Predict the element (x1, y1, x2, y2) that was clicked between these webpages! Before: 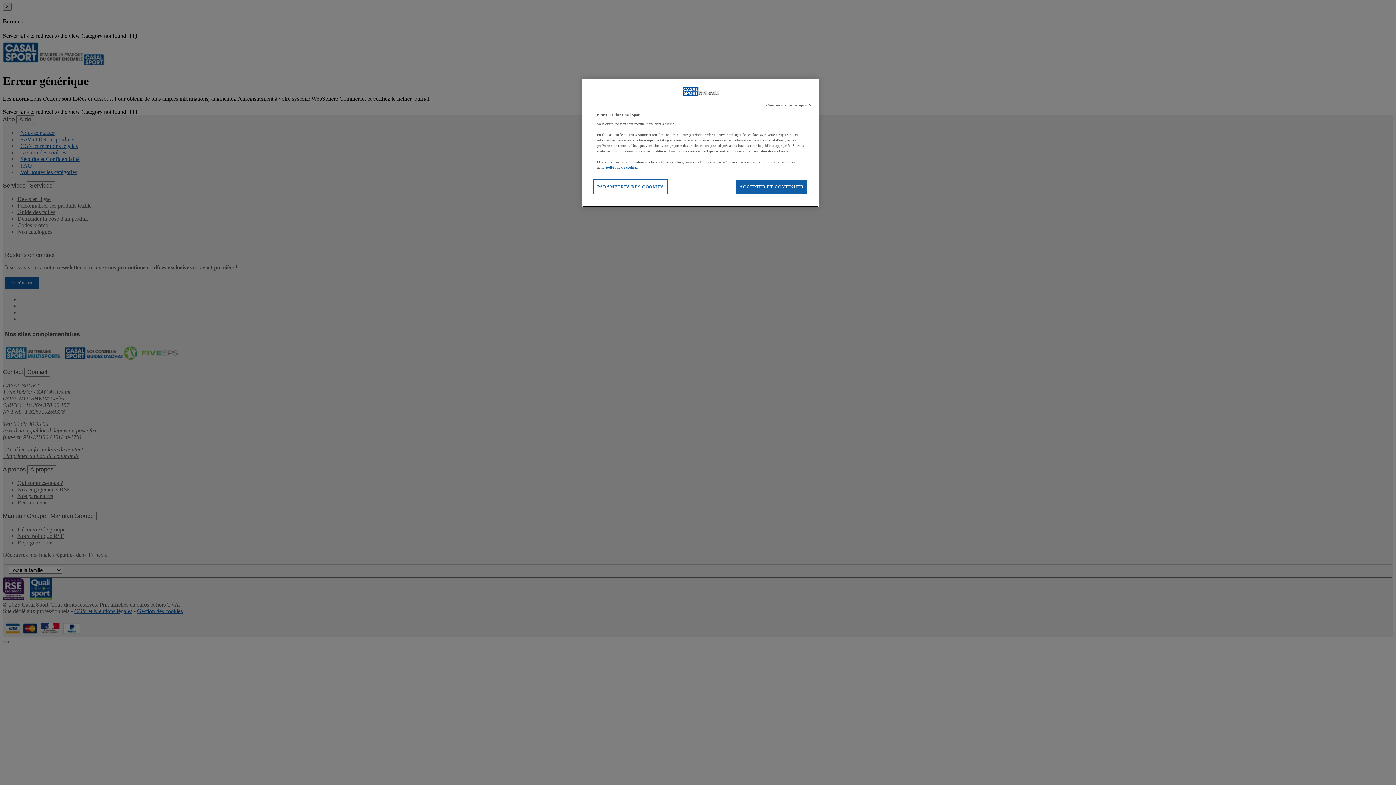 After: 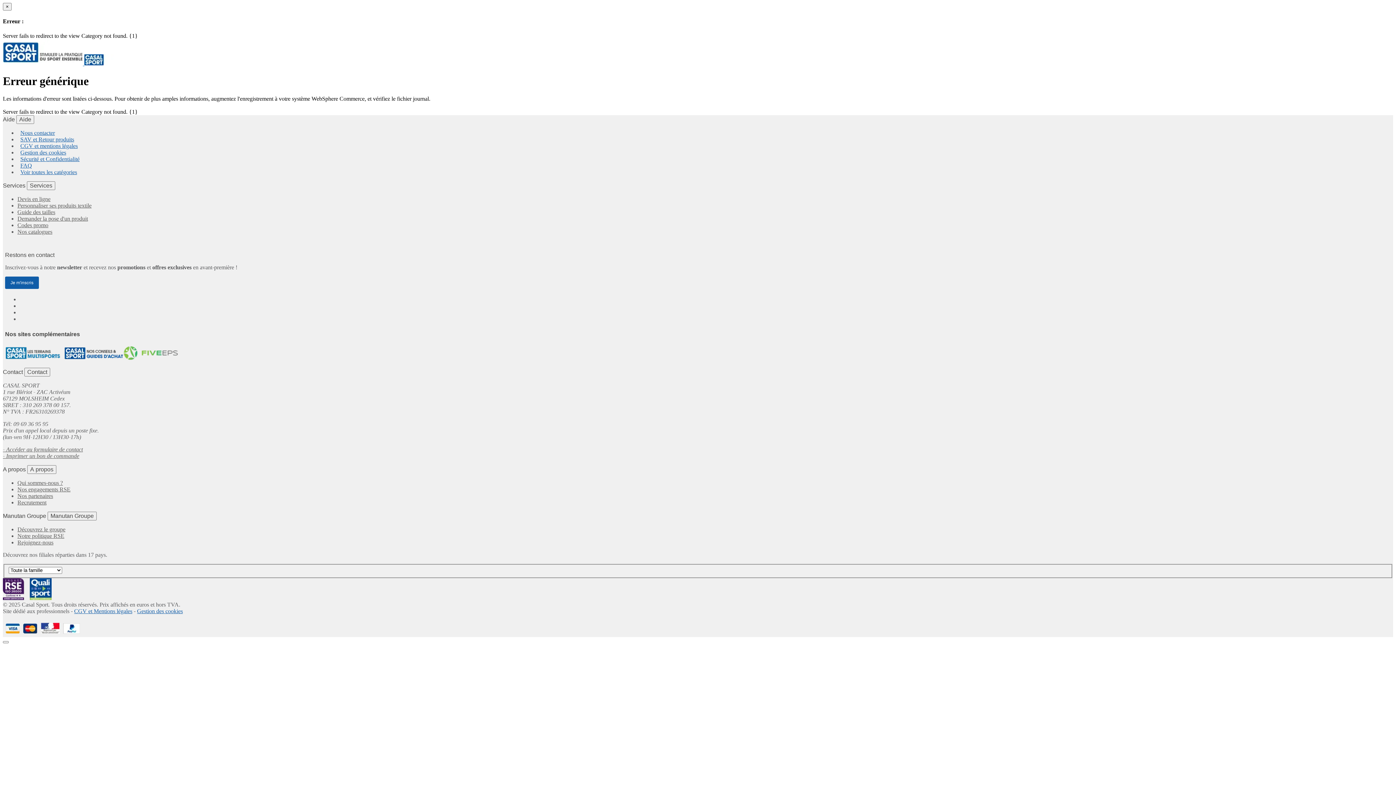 Action: bbox: (762, 98, 815, 112) label: Continuer sans accepter >